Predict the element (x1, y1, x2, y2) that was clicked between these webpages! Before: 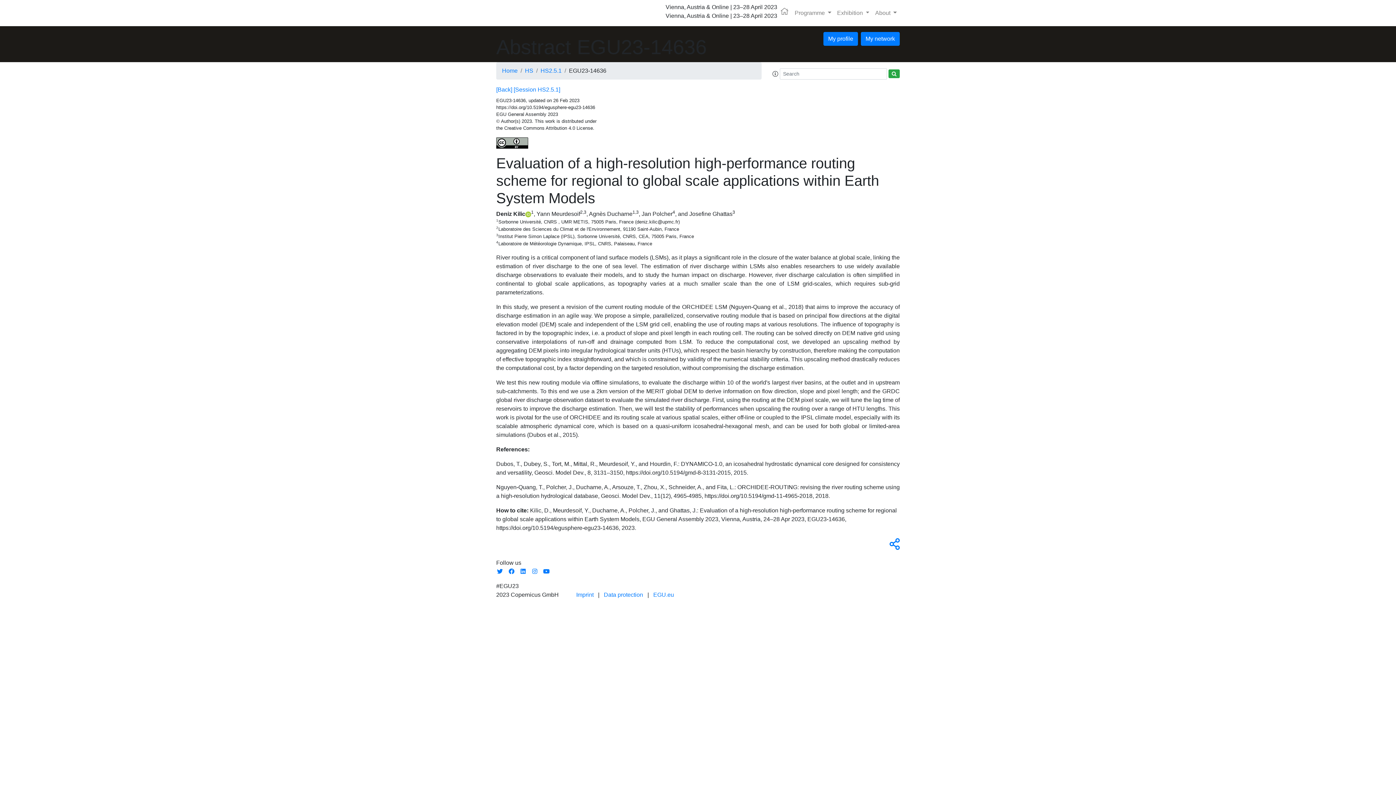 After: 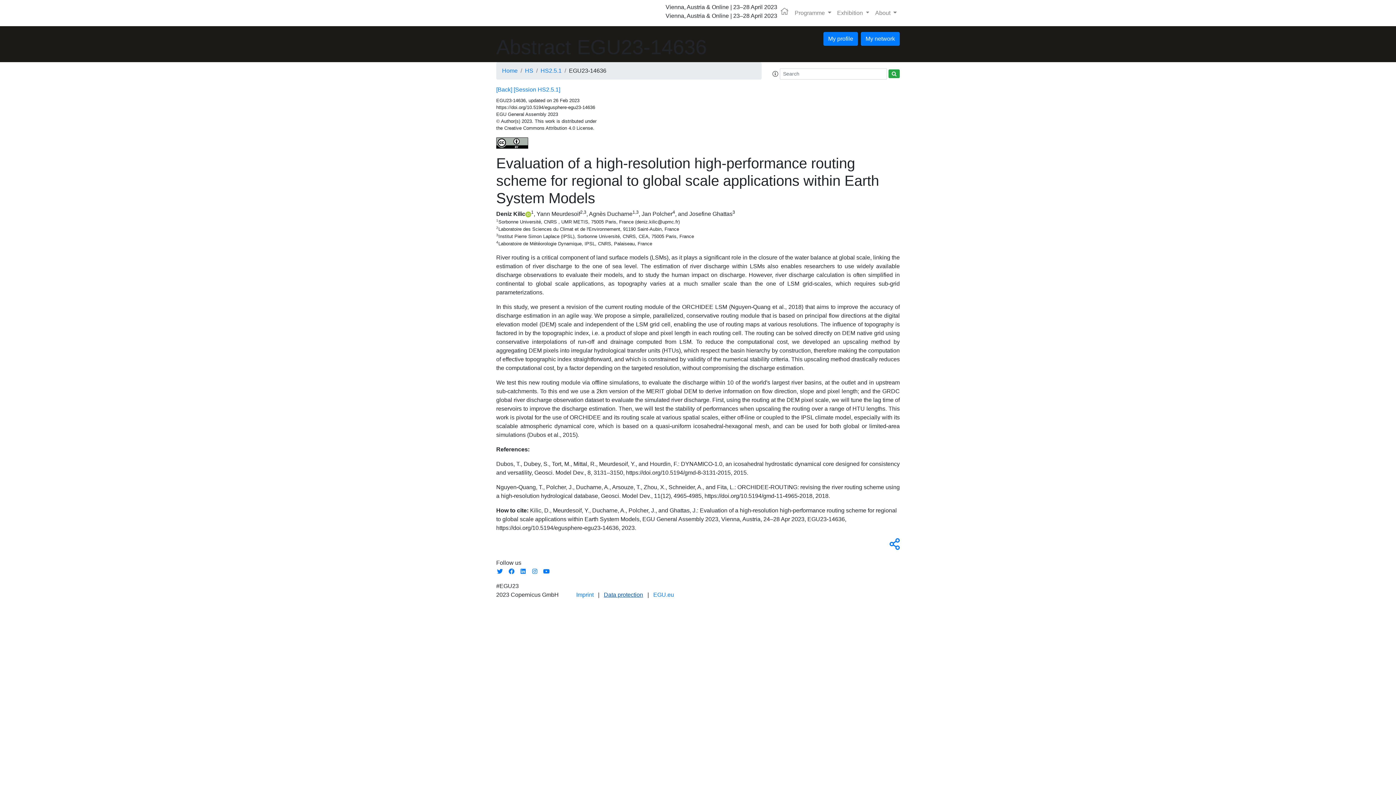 Action: label: Data protection bbox: (604, 592, 643, 598)